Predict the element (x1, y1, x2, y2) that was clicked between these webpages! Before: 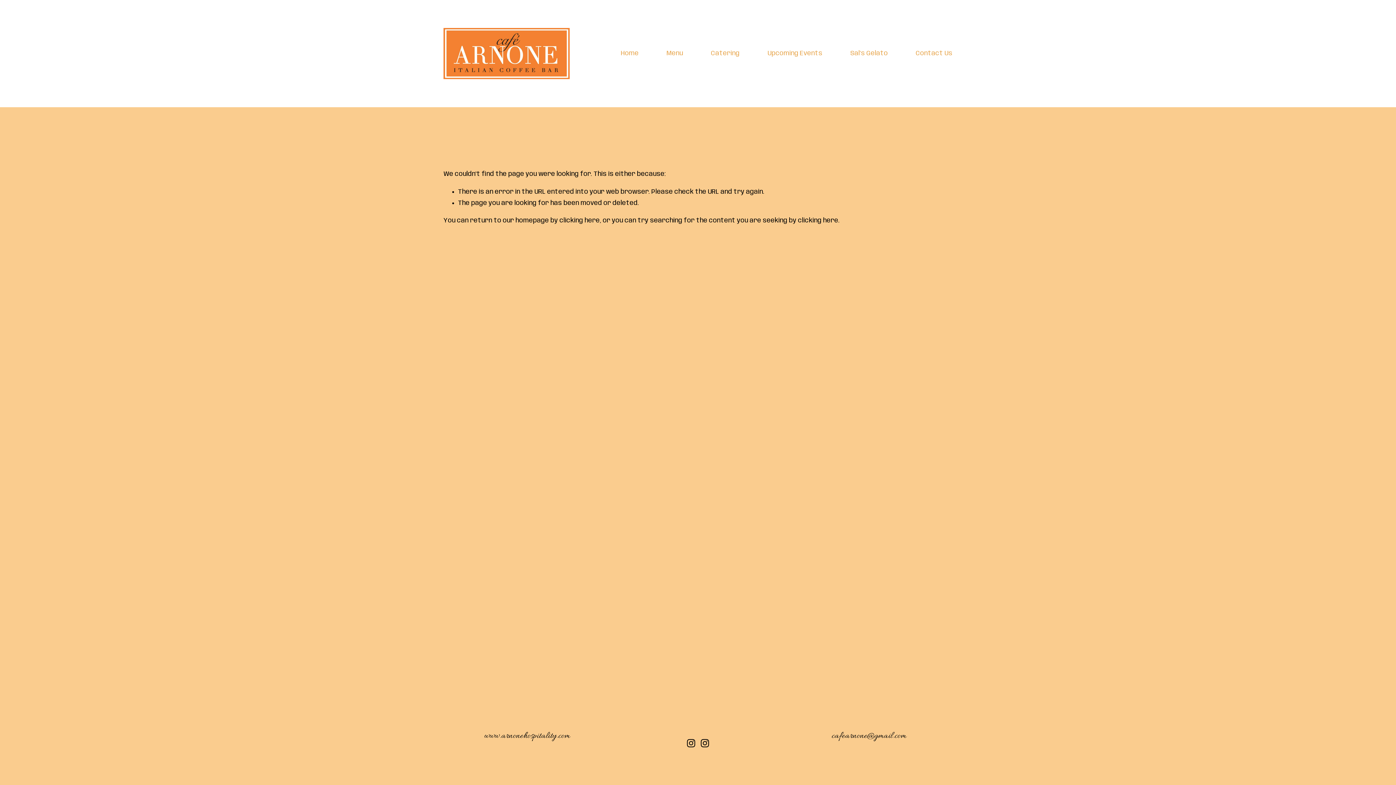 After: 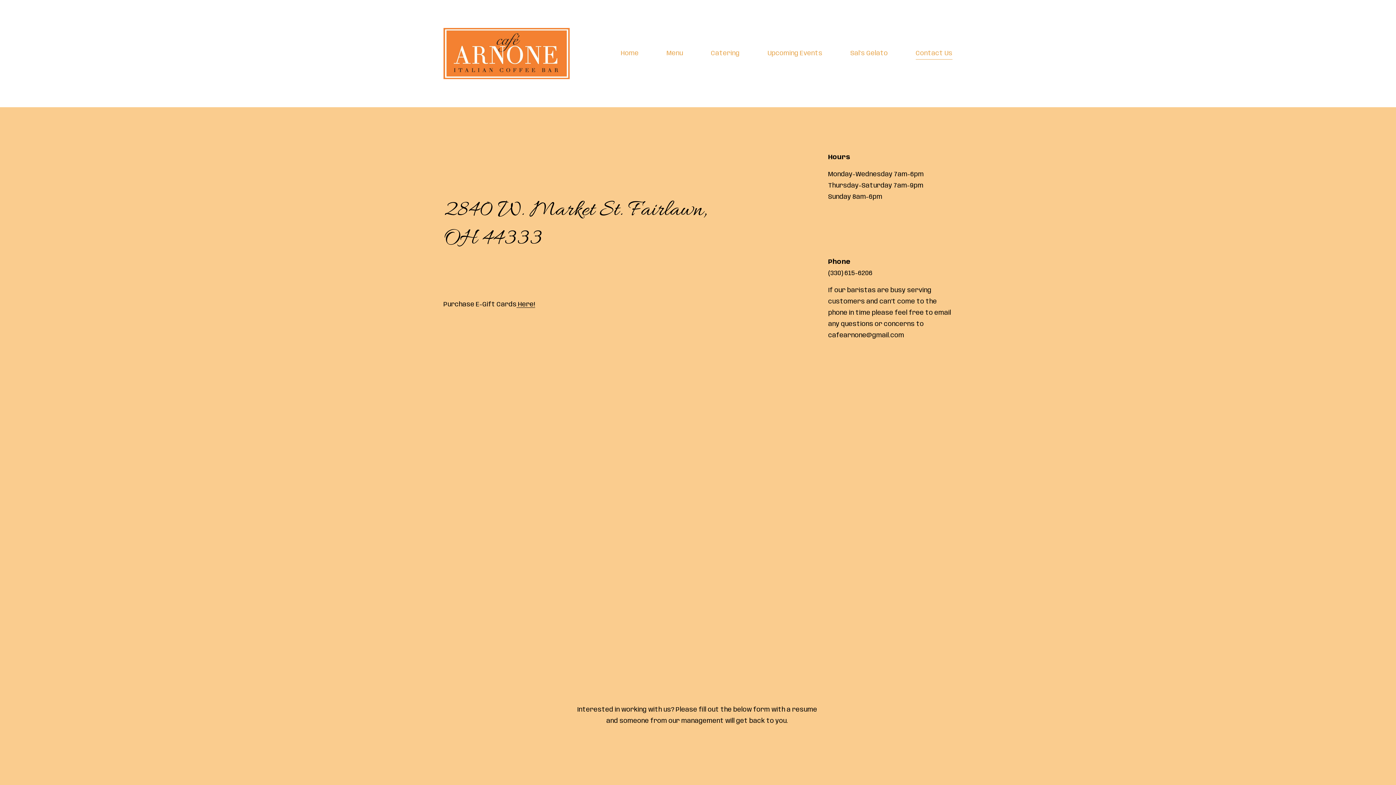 Action: bbox: (916, 47, 952, 59) label: Contact Us